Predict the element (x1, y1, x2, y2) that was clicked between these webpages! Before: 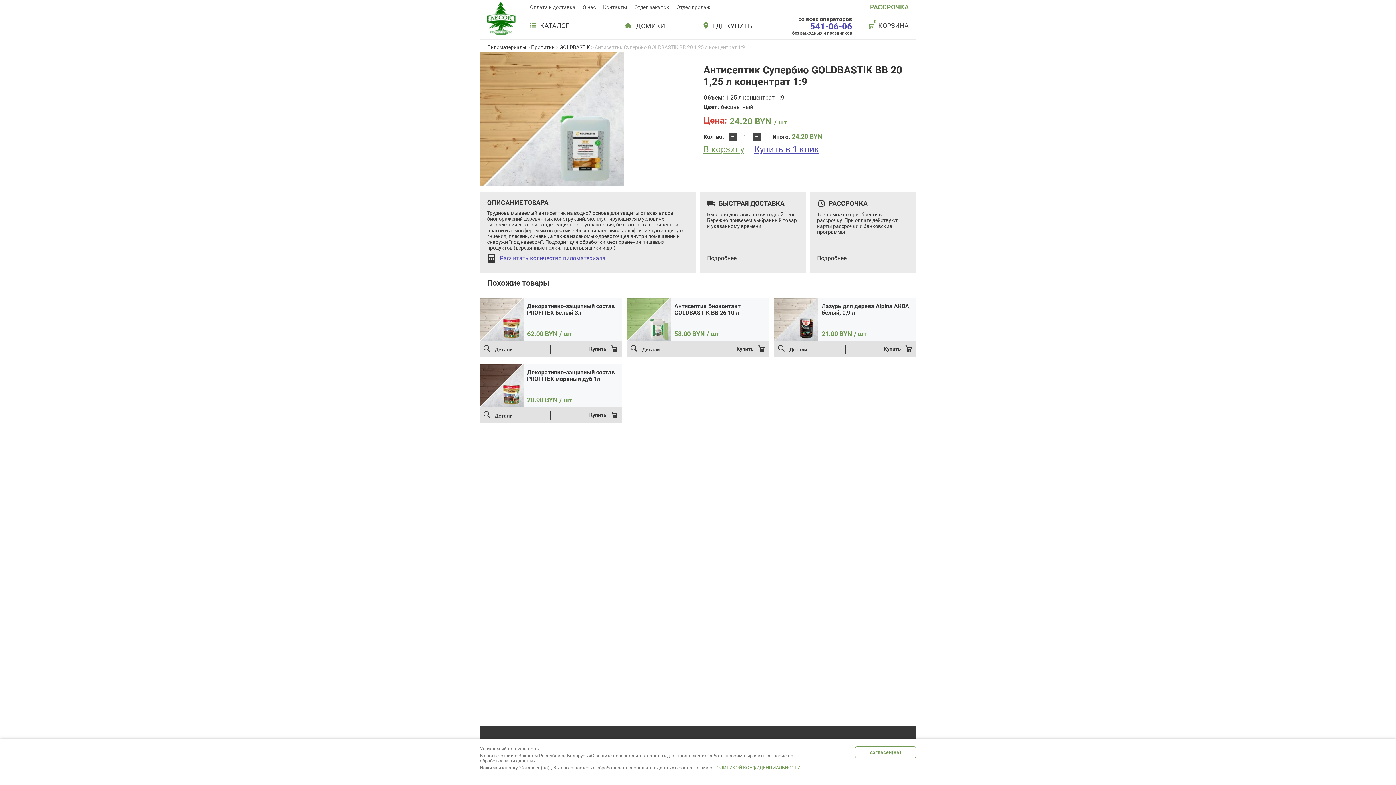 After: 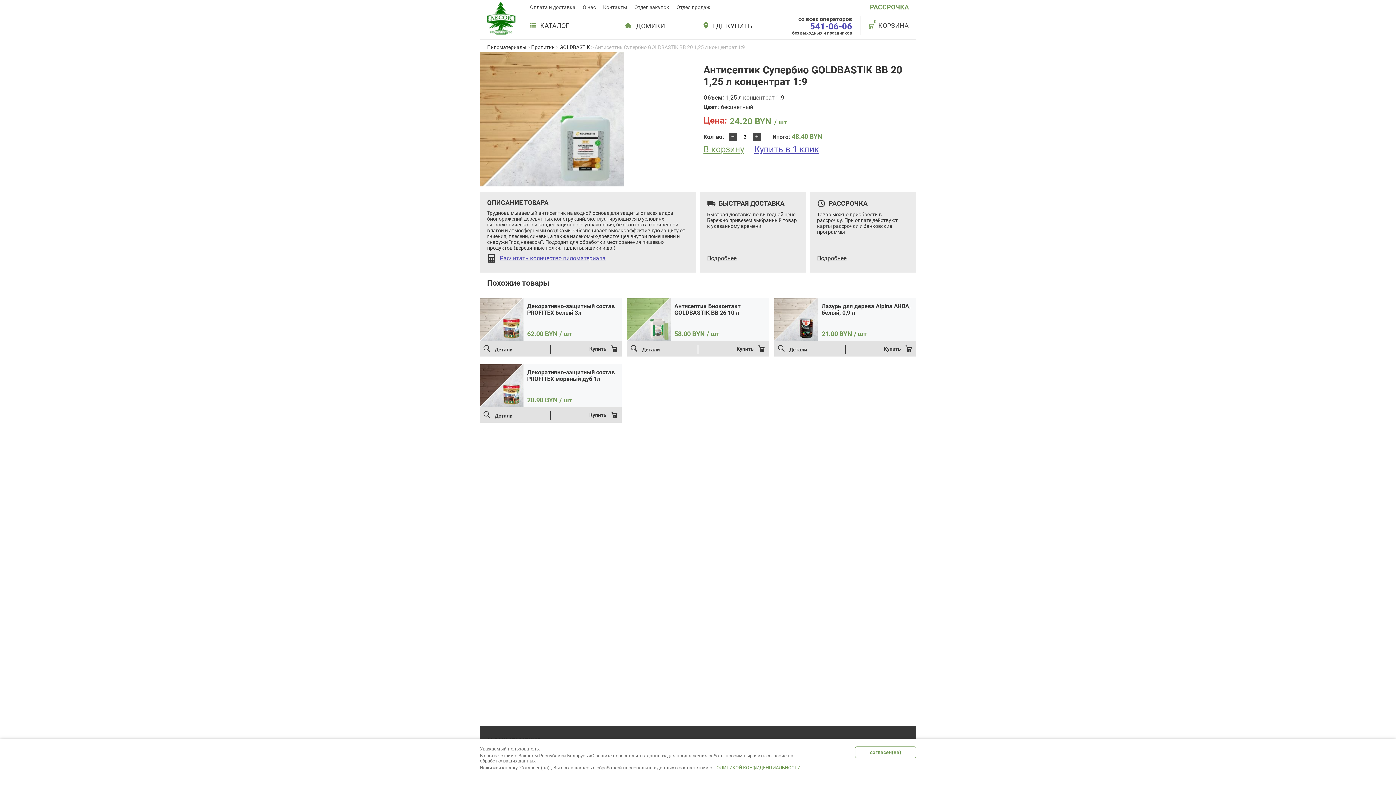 Action: bbox: (753, 132, 761, 140)